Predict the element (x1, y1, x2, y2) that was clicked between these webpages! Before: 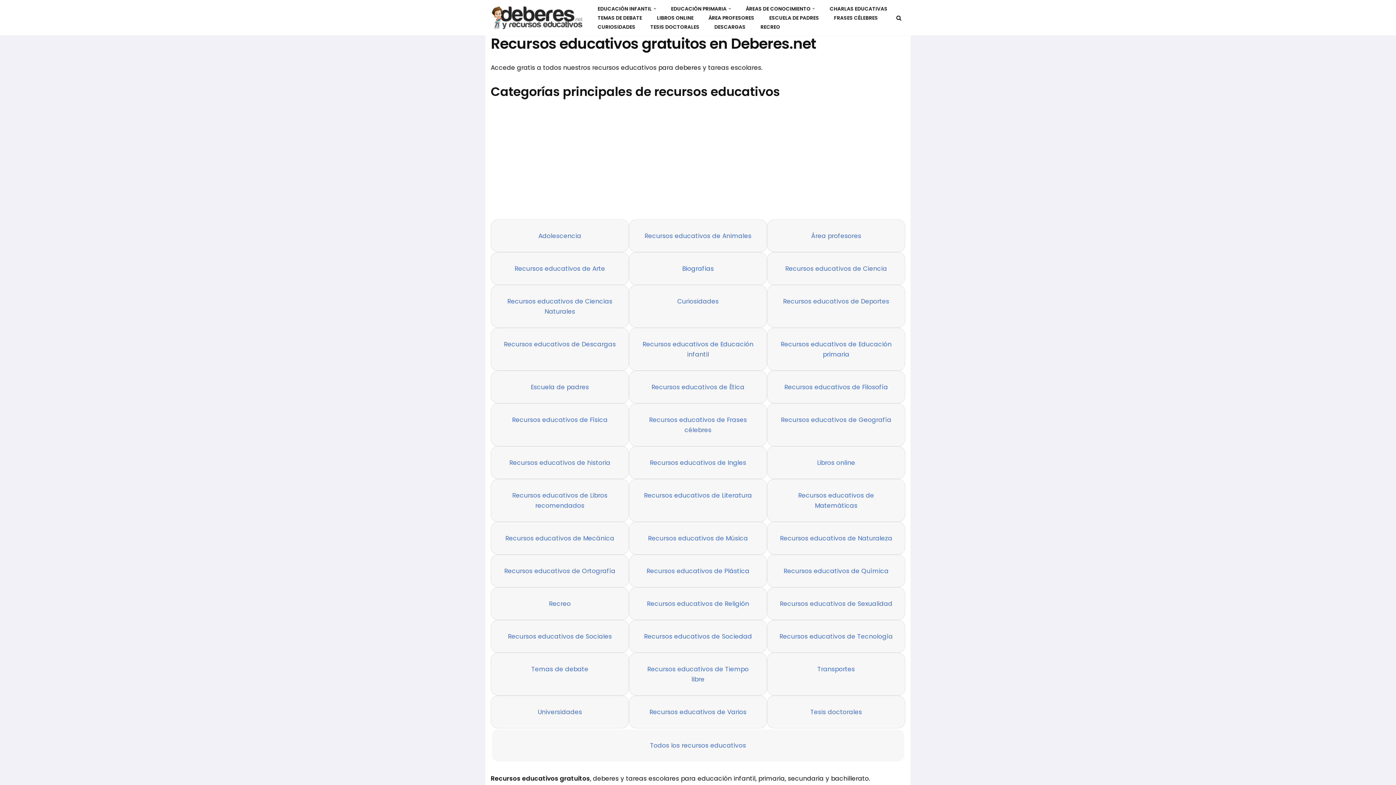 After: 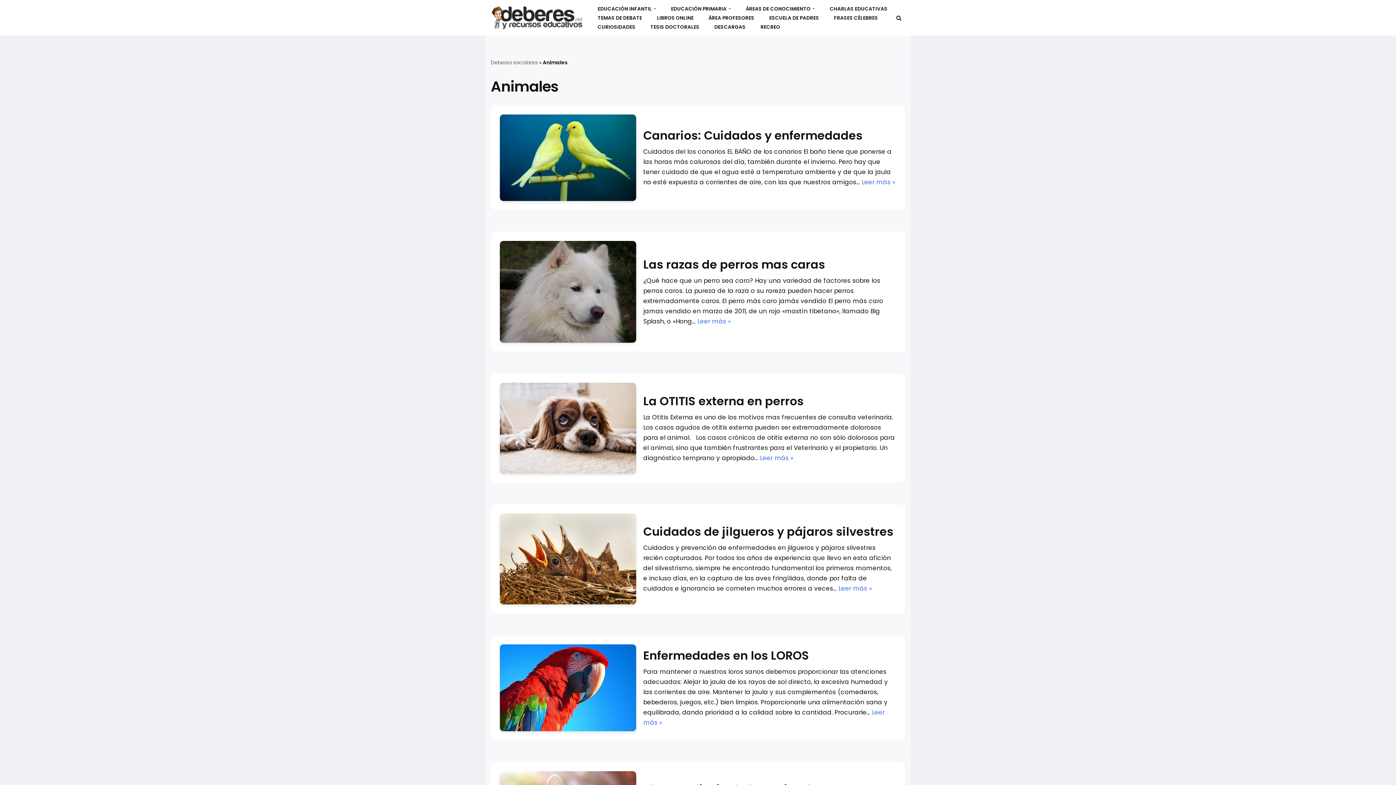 Action: label: Recursos educativos de Animales bbox: (644, 231, 751, 240)